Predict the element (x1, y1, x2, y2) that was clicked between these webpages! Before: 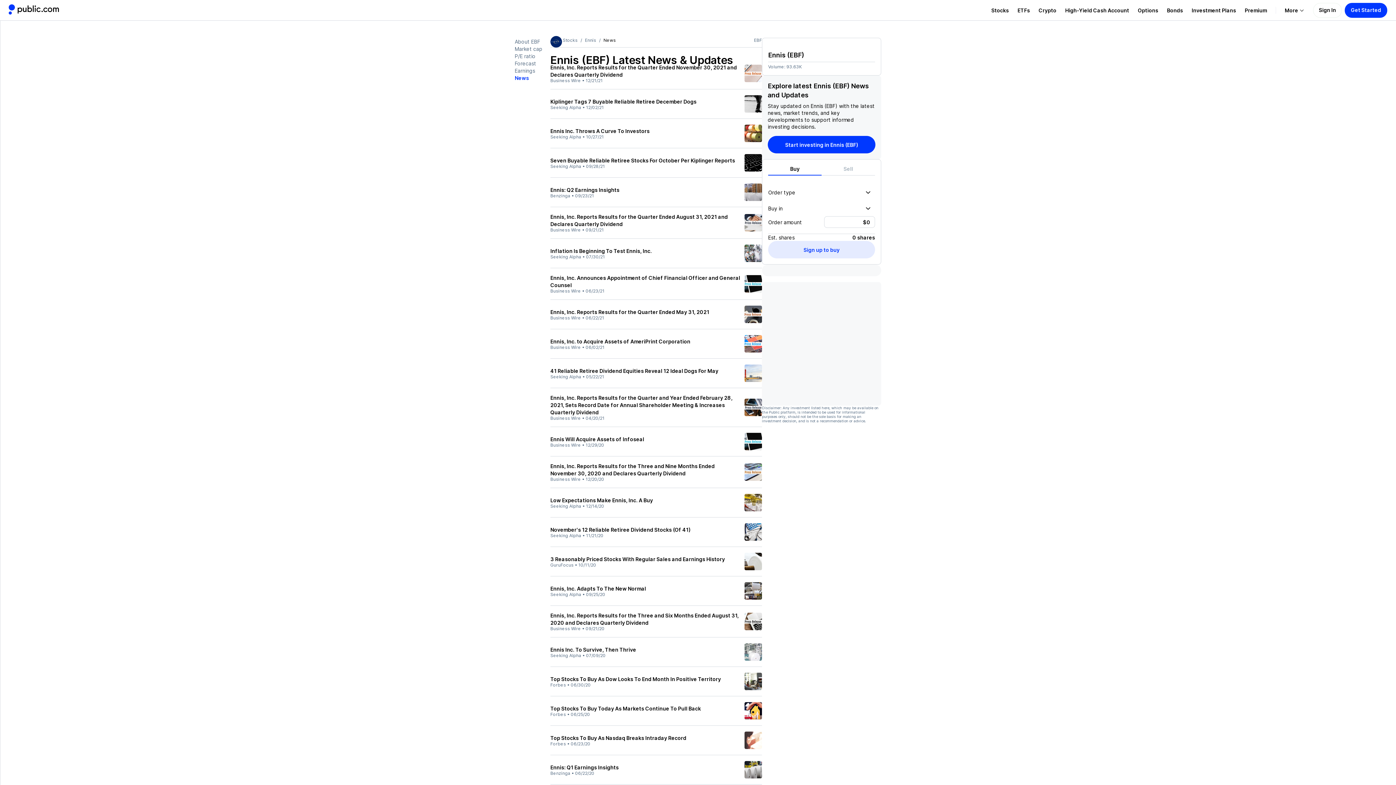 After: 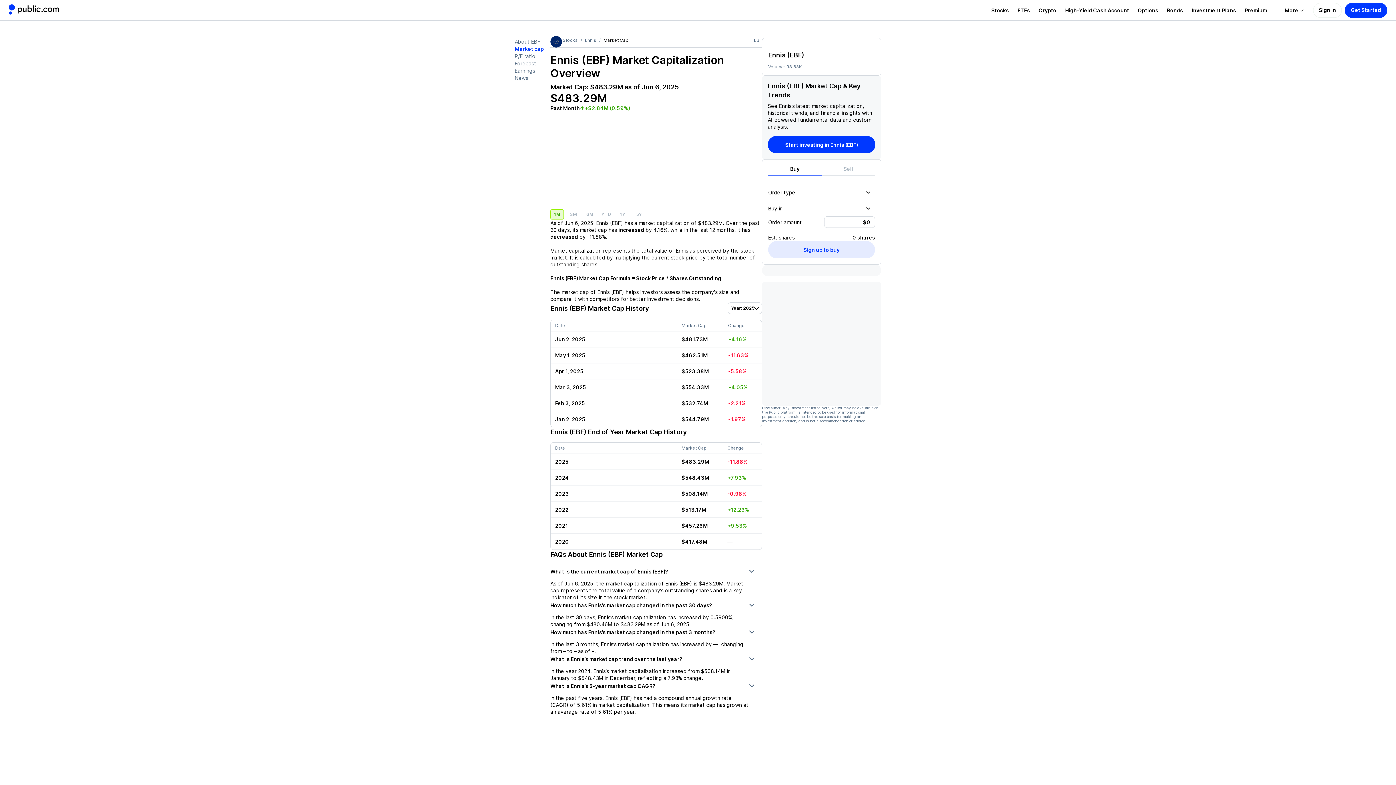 Action: bbox: (514, 45, 542, 52) label: Market cap